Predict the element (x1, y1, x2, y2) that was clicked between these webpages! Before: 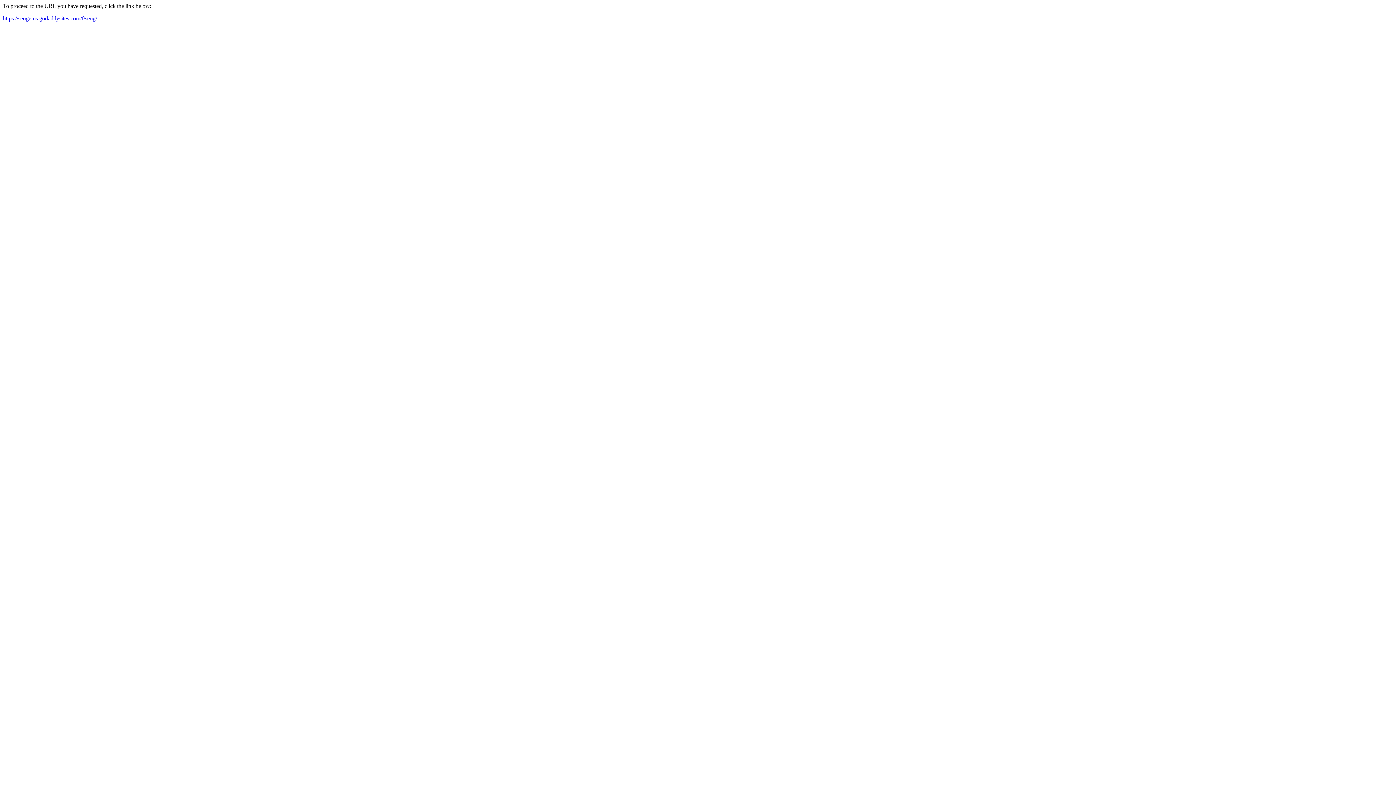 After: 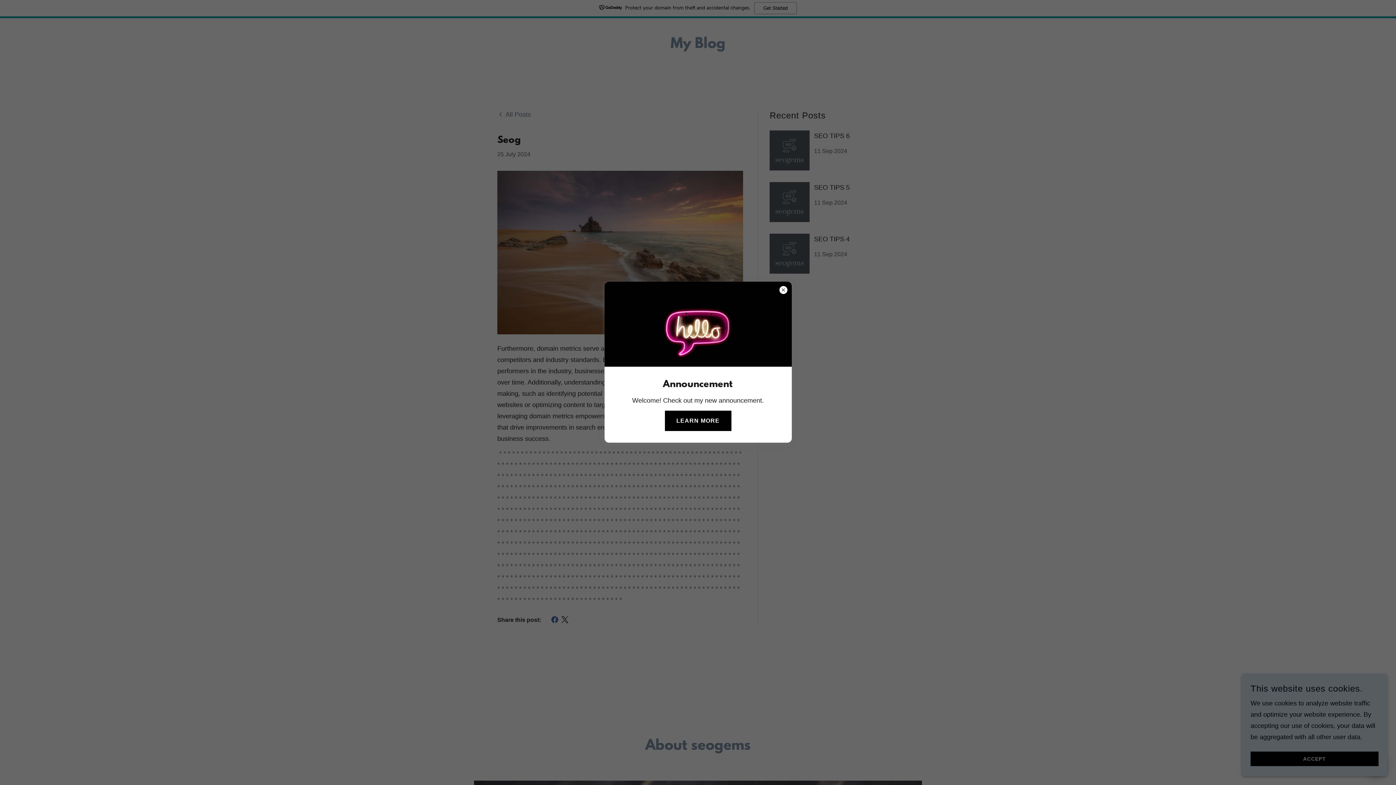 Action: bbox: (2, 15, 97, 21) label: https://seogems.godaddysites.com/f/seog/